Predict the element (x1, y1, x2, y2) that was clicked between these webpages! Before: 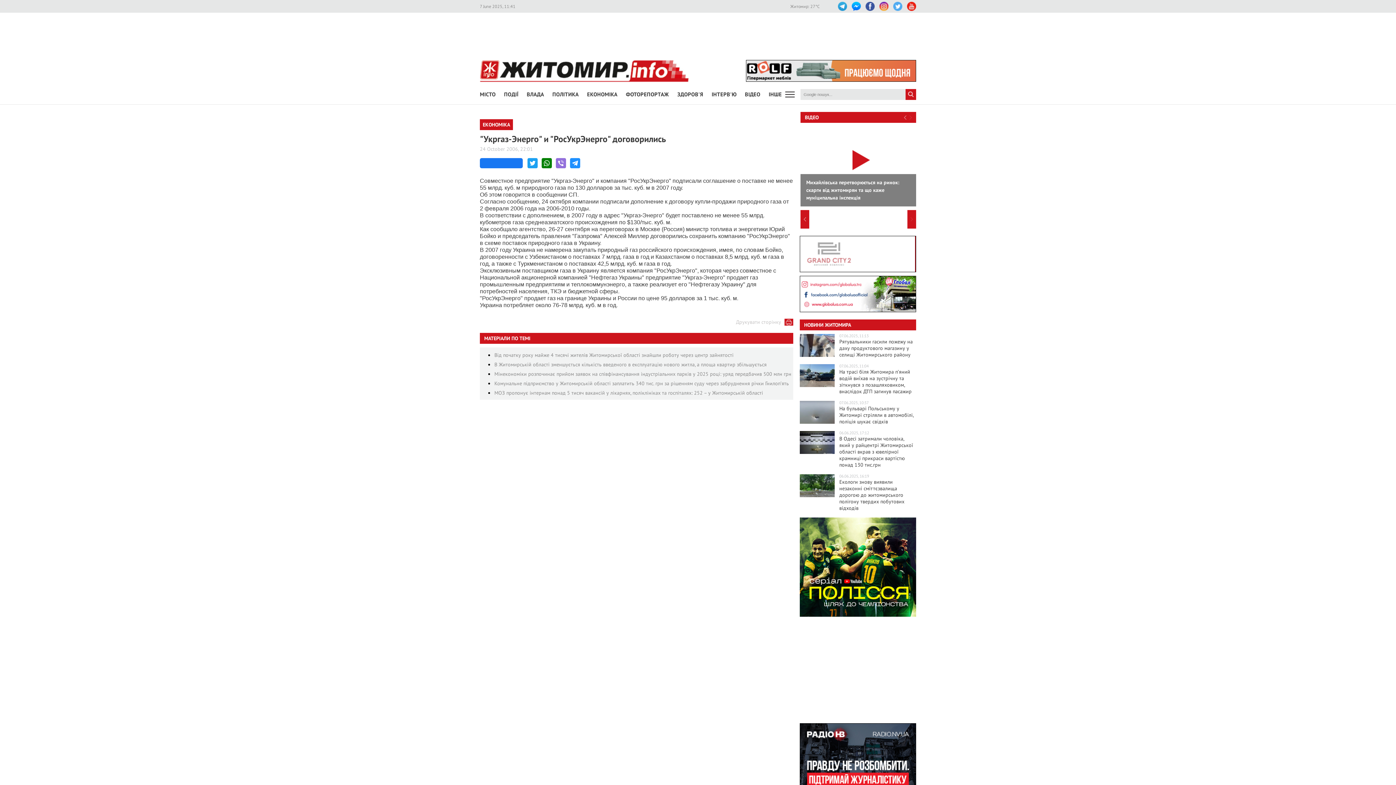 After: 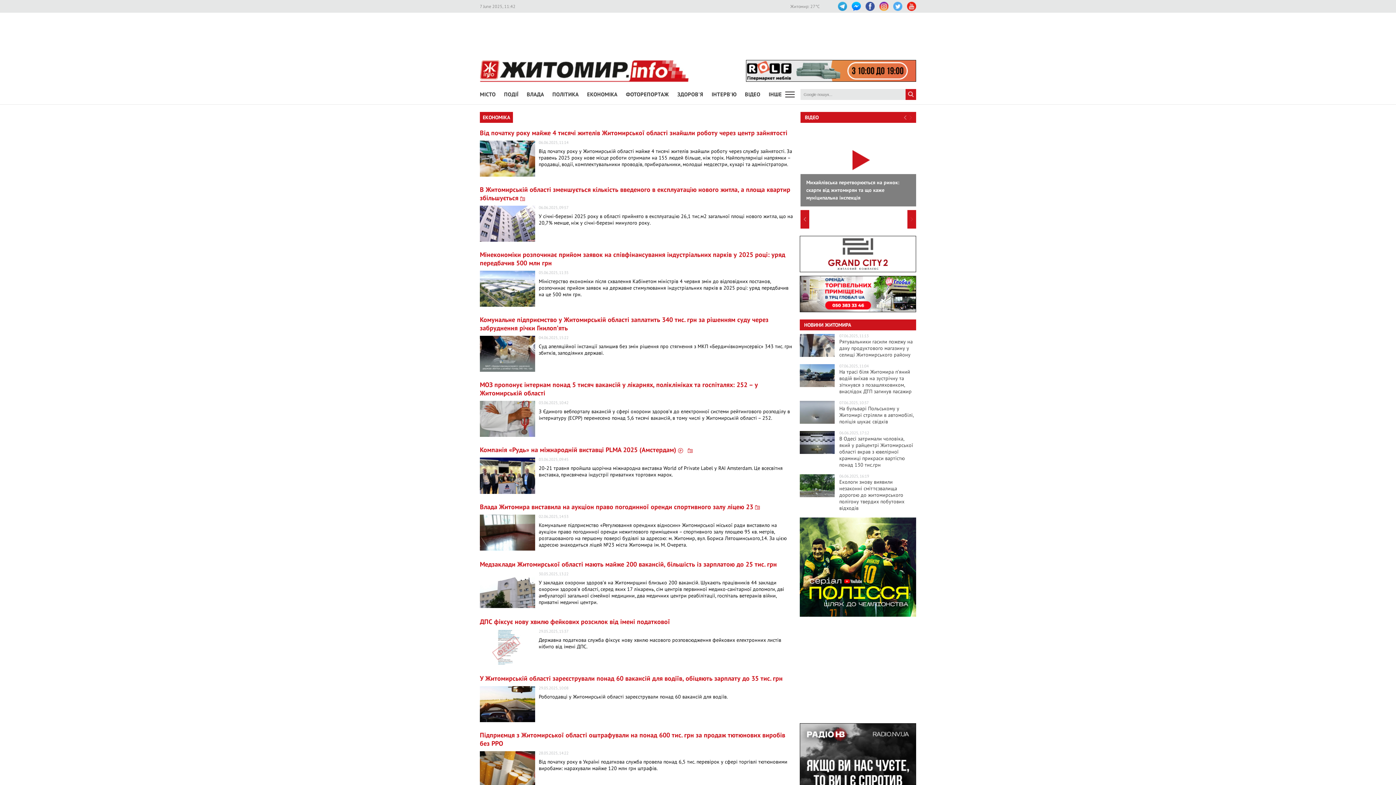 Action: bbox: (587, 87, 617, 102) label: ЕКОНОМІКА